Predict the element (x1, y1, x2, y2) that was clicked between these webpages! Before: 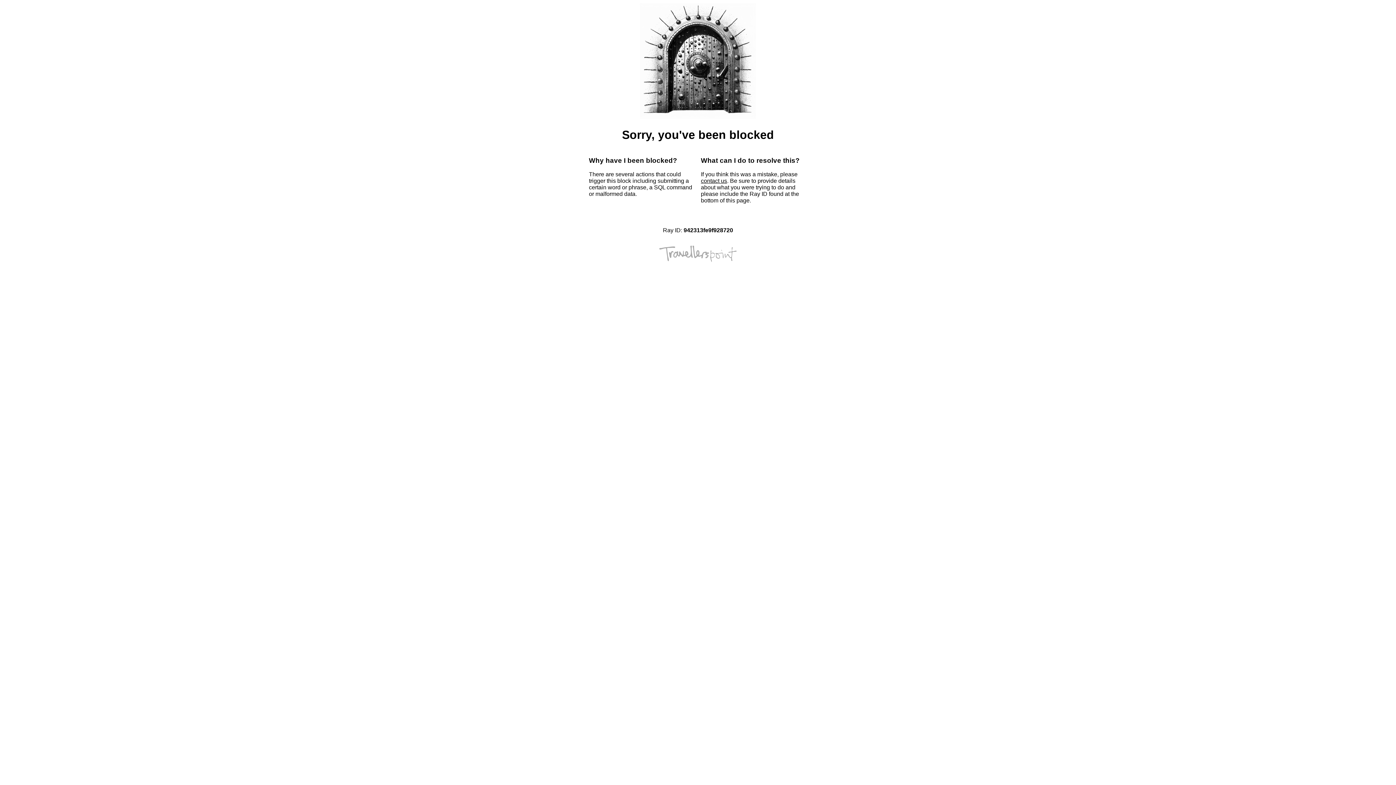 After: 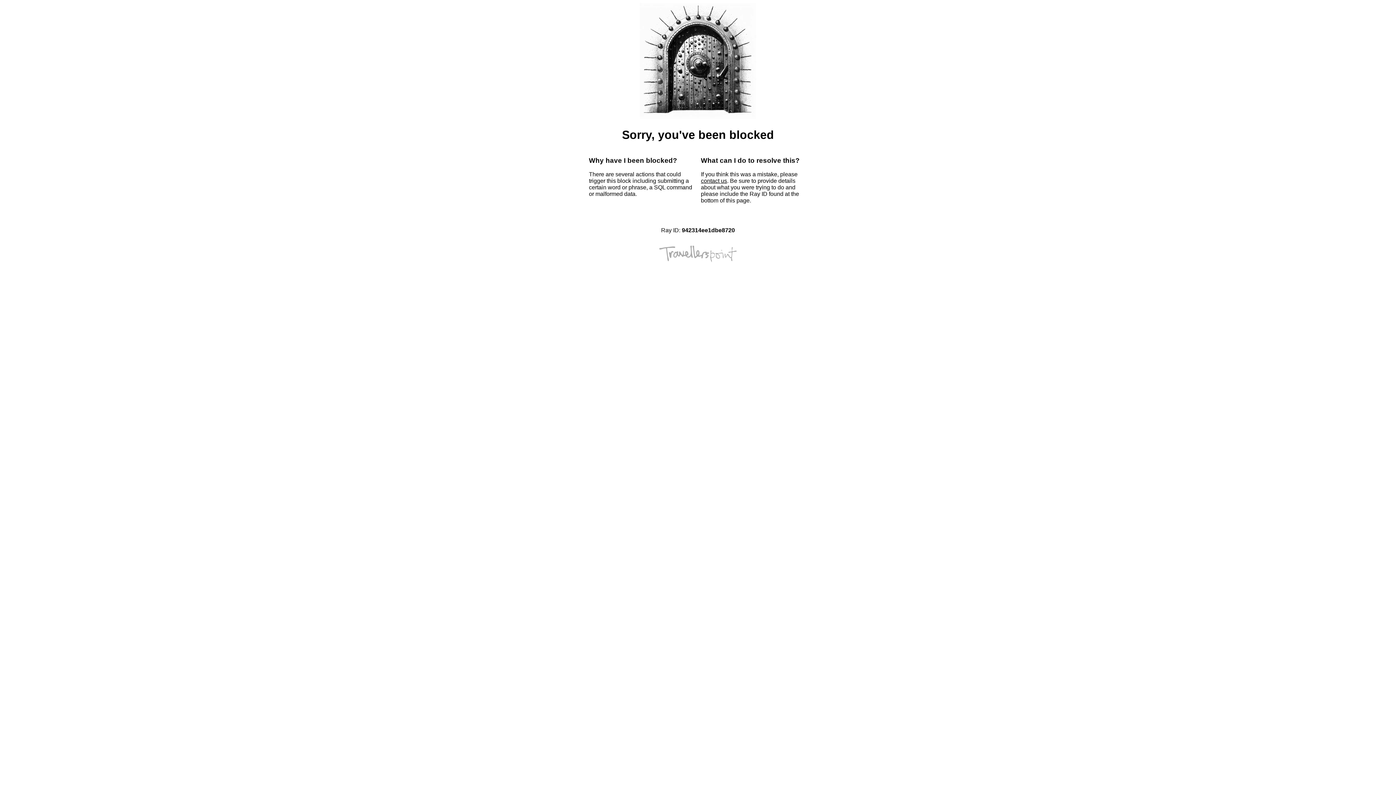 Action: bbox: (701, 177, 727, 184) label: contact us